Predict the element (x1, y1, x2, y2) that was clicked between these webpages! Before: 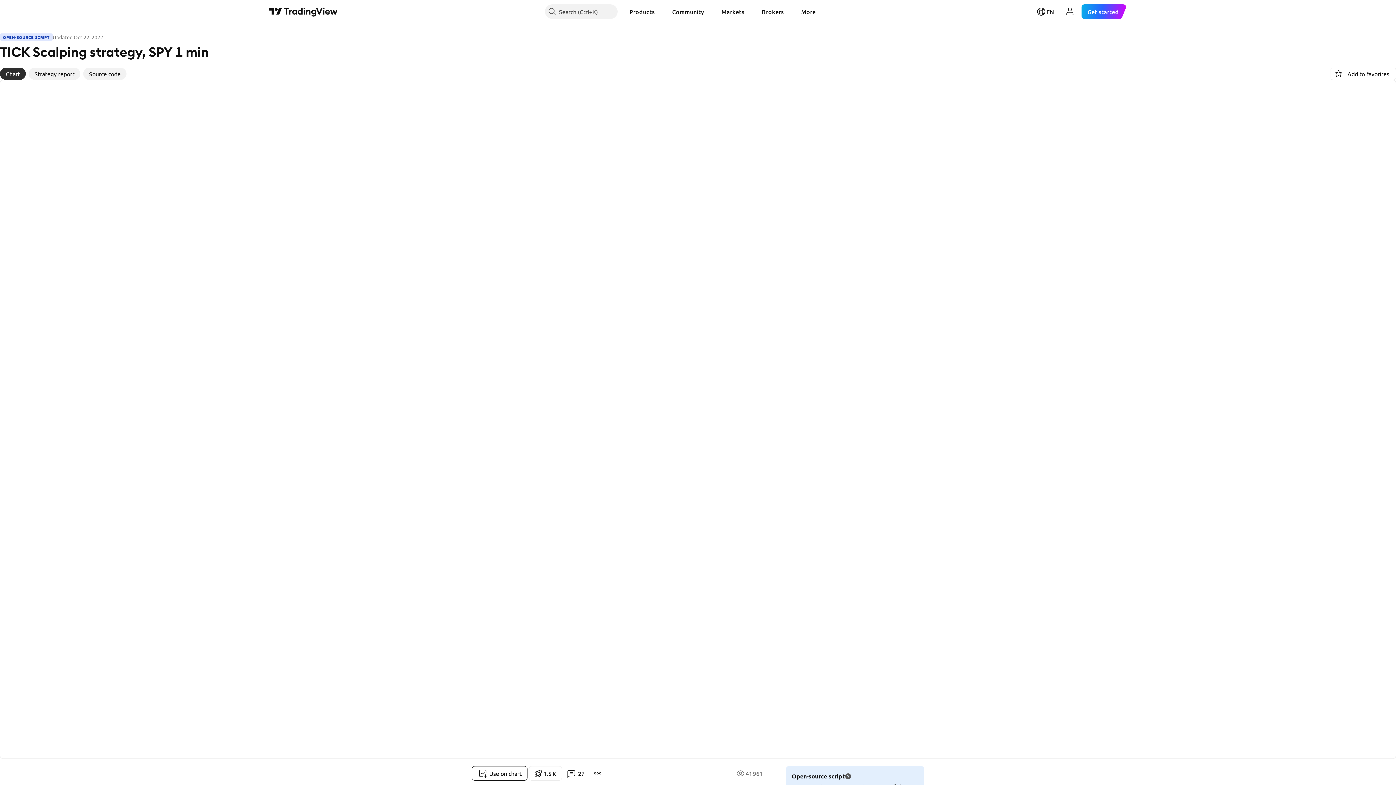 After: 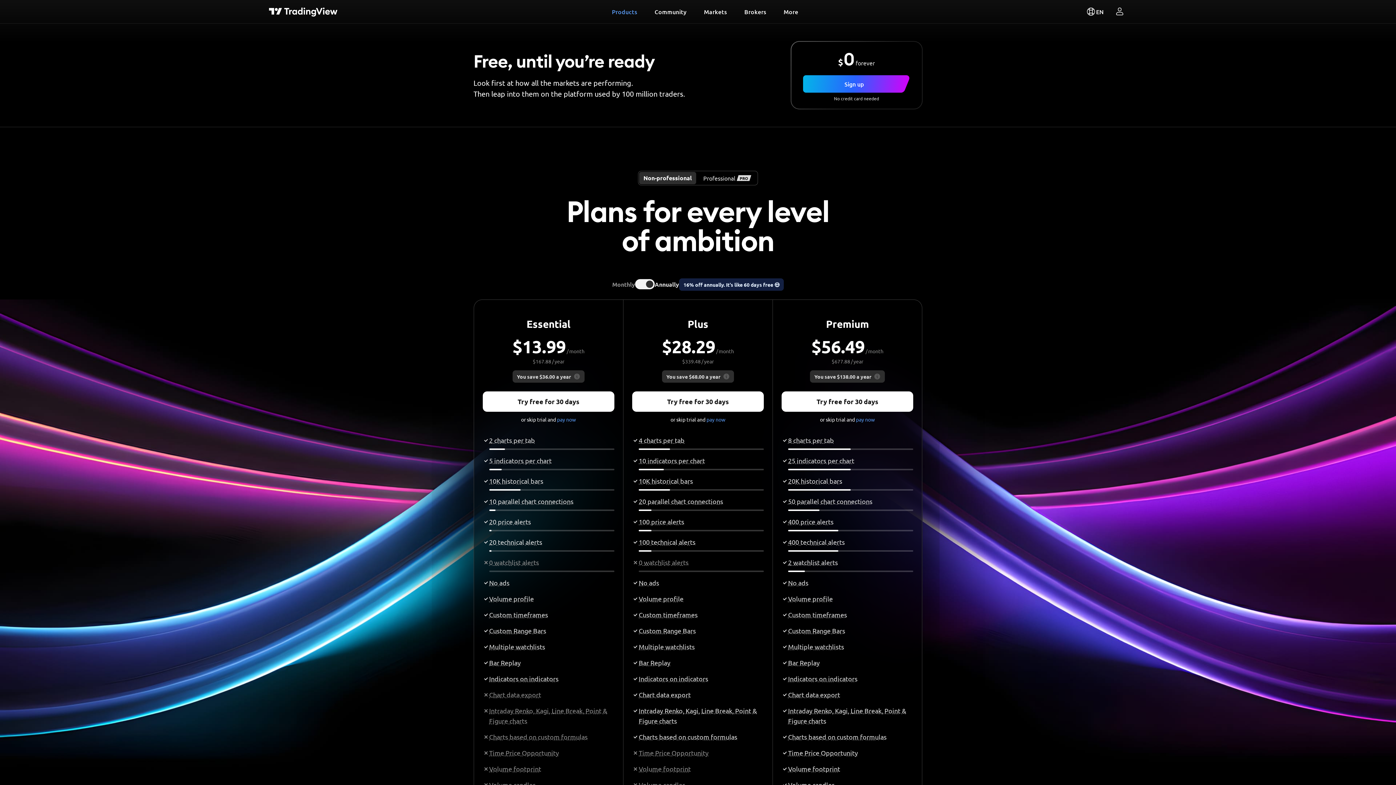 Action: bbox: (1081, 4, 1127, 18) label: Get started